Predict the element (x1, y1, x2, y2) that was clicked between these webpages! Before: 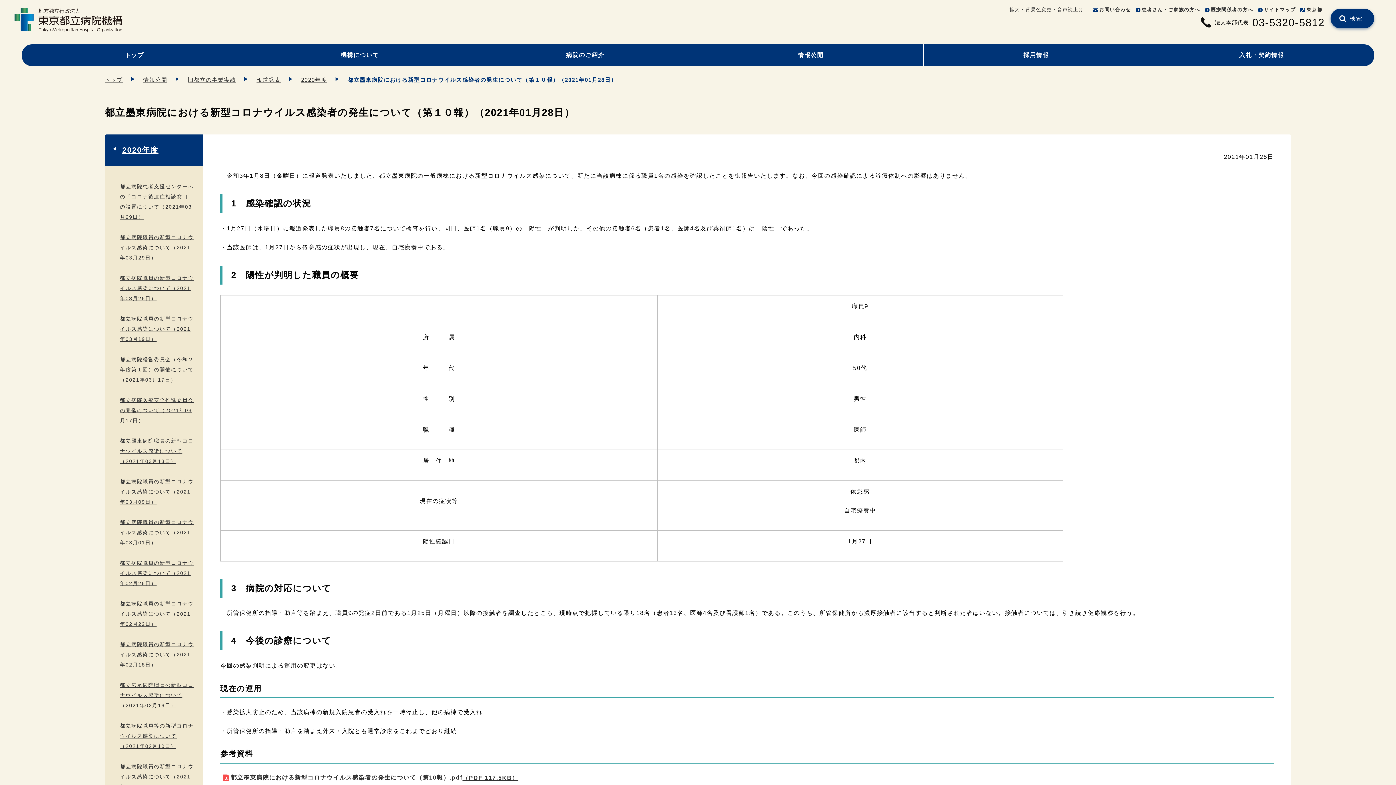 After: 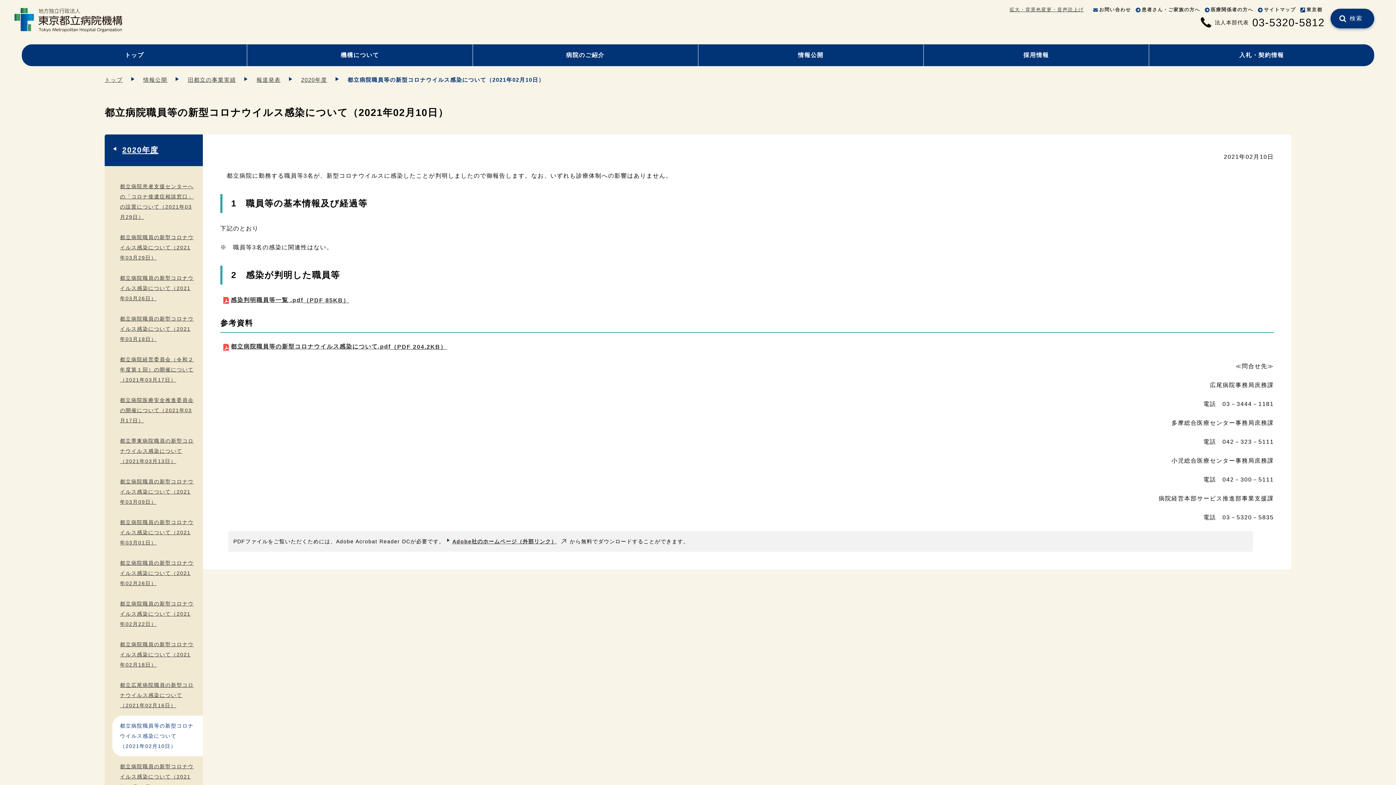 Action: label: 都立病院職員等の新型コロナウイルス感染について（2021年02月10日） bbox: (120, 723, 193, 749)